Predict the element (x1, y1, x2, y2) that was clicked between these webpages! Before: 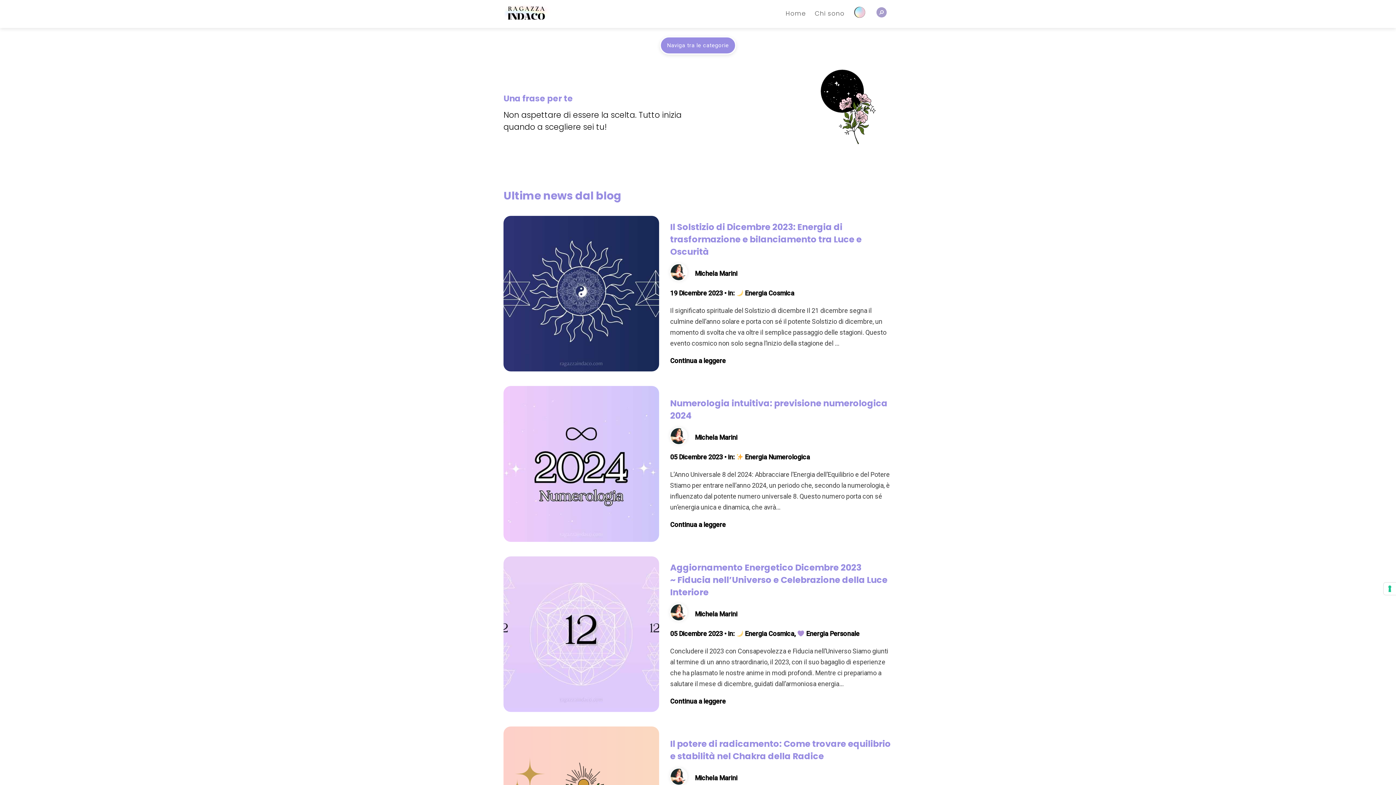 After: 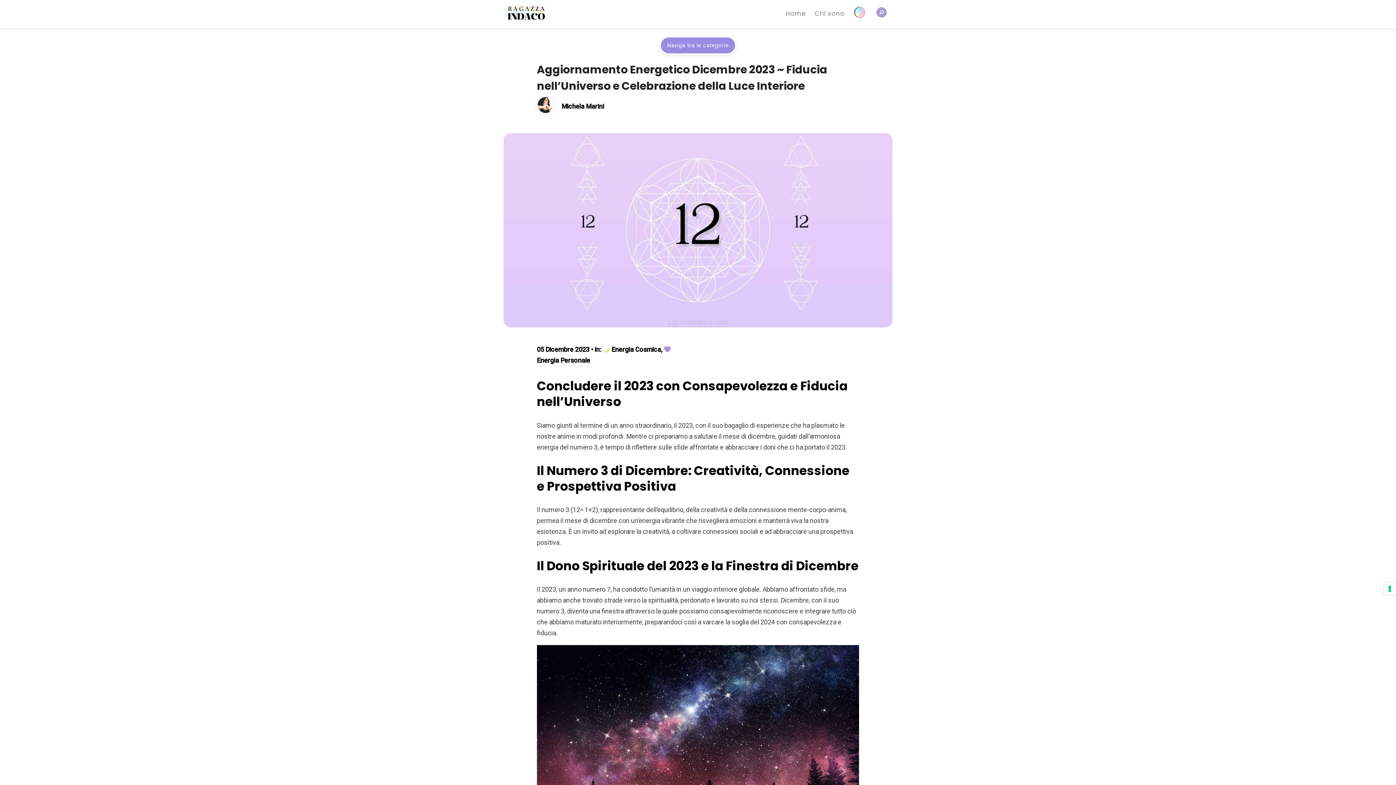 Action: bbox: (670, 697, 725, 705) label: Continua a leggere